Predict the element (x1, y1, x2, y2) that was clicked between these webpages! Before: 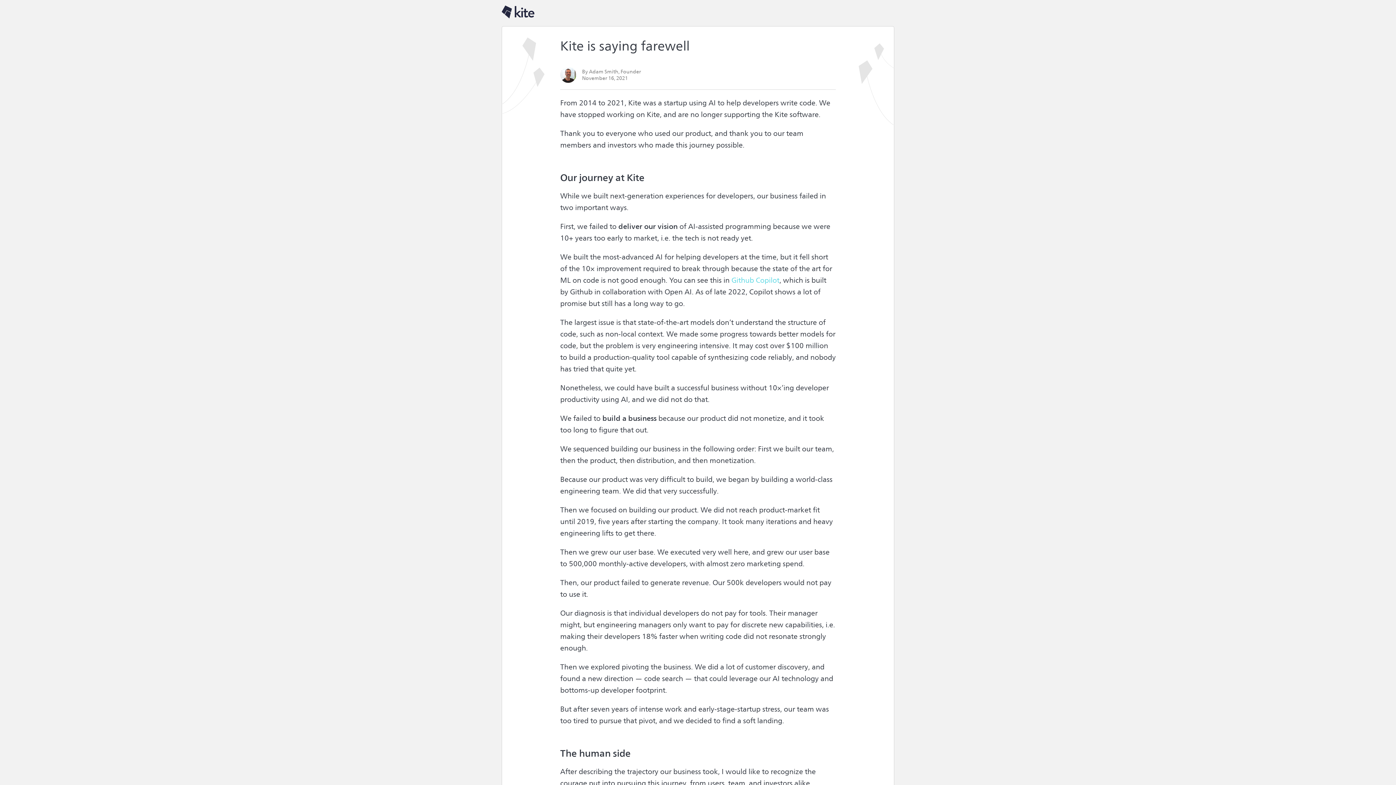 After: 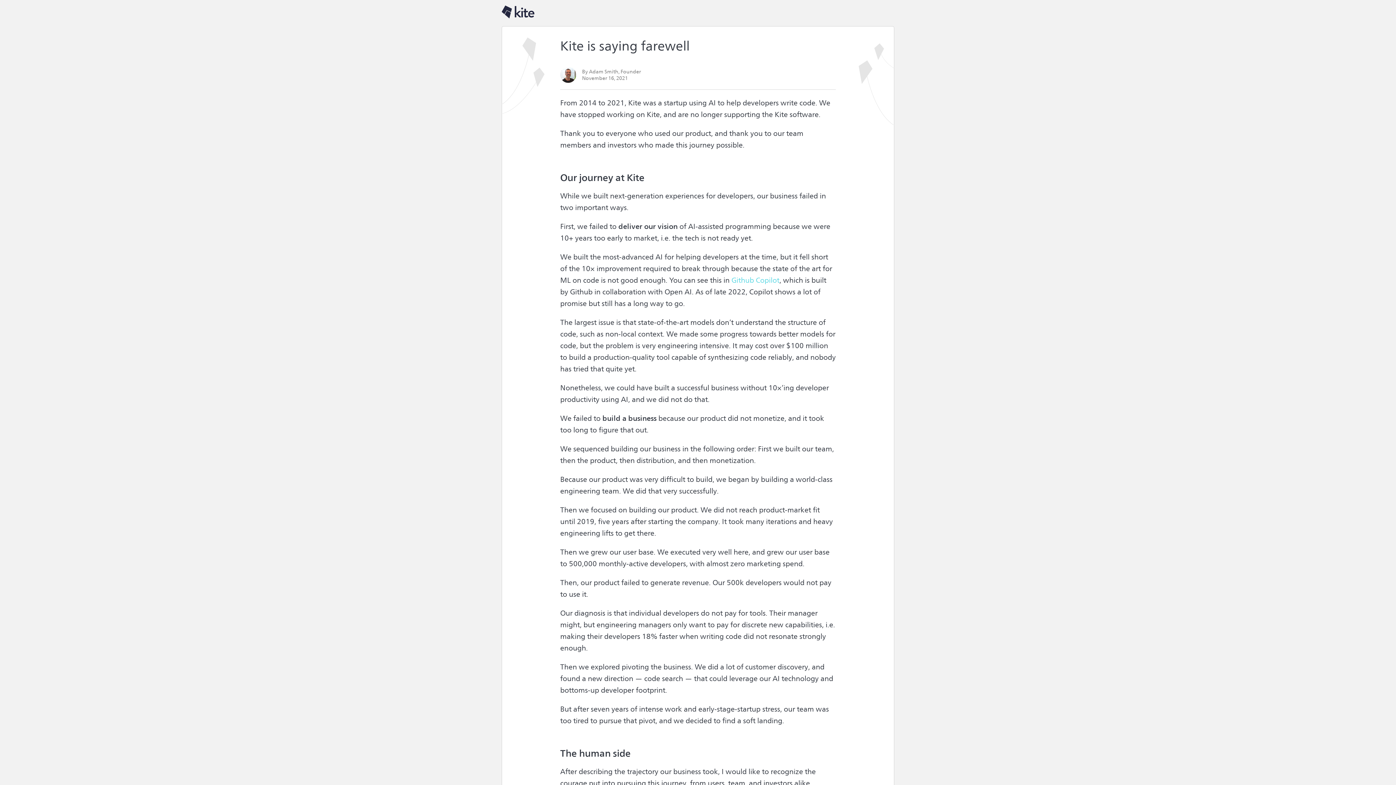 Action: bbox: (501, 5, 534, 18)